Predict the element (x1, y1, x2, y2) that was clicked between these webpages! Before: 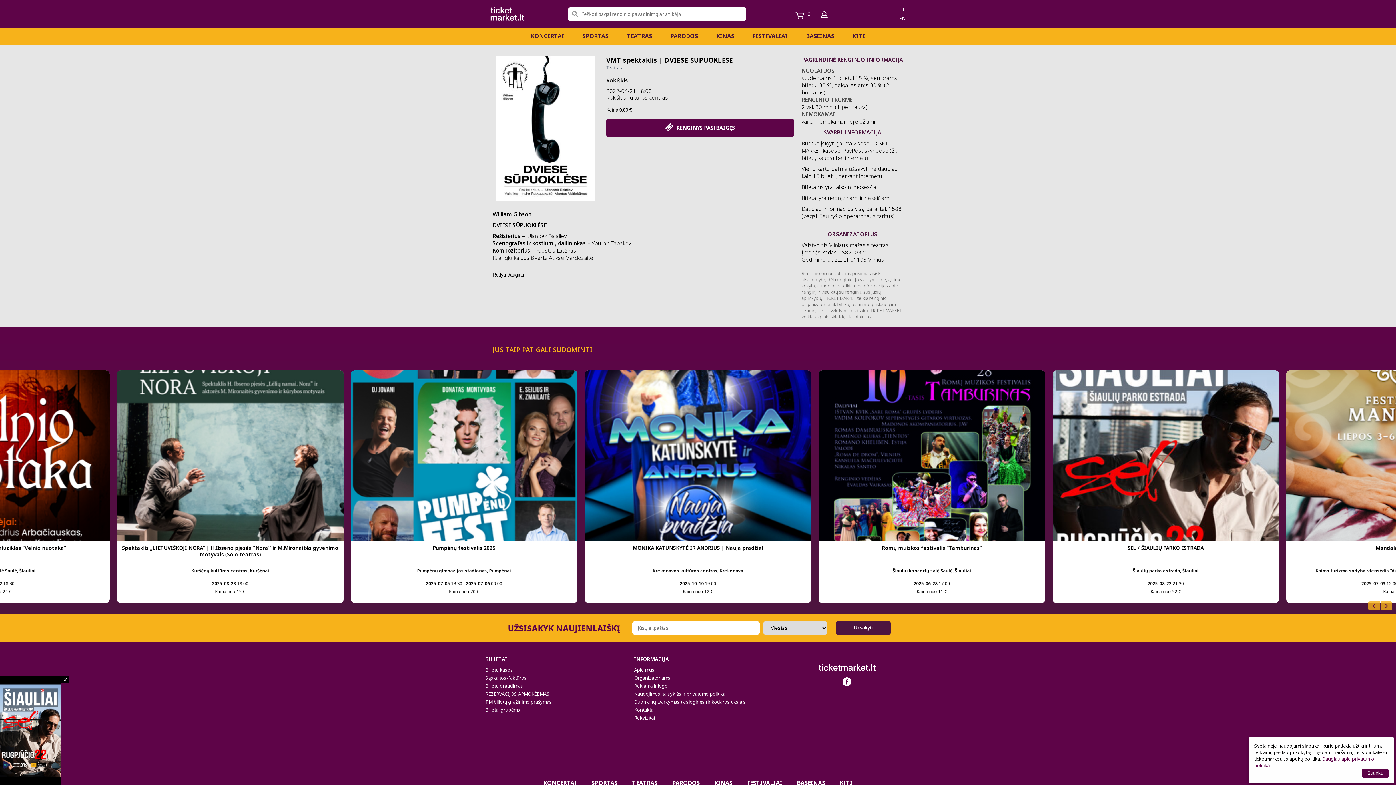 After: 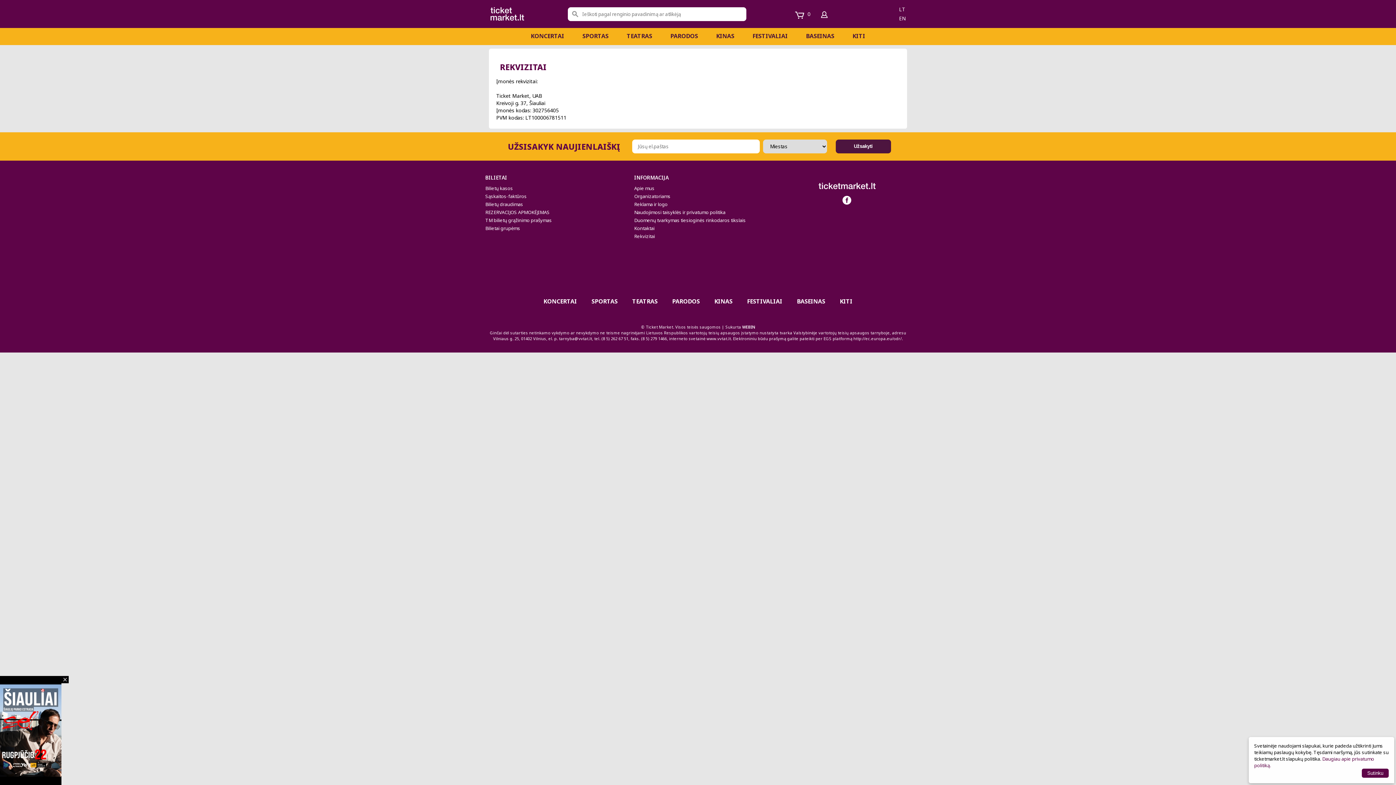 Action: bbox: (634, 714, 655, 721) label: Rekvizitai